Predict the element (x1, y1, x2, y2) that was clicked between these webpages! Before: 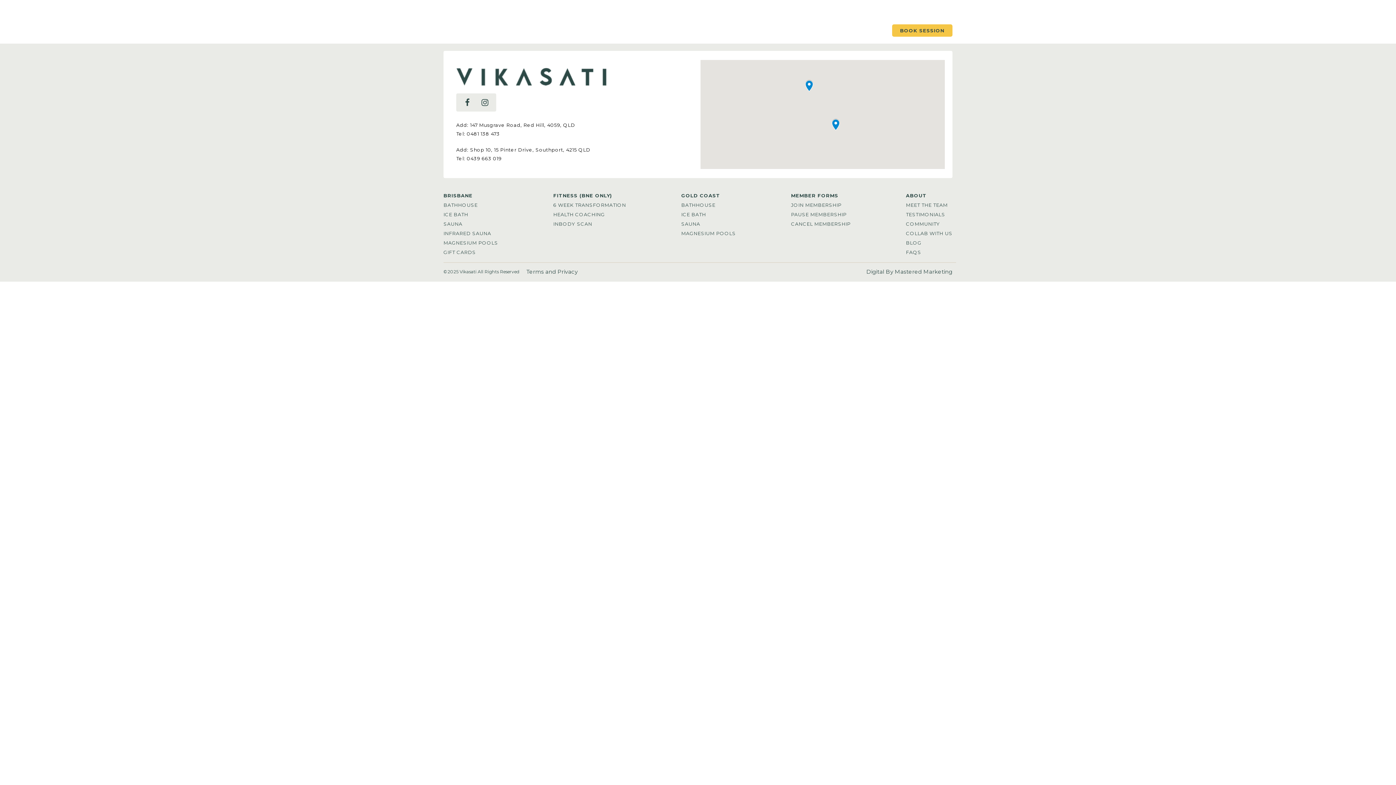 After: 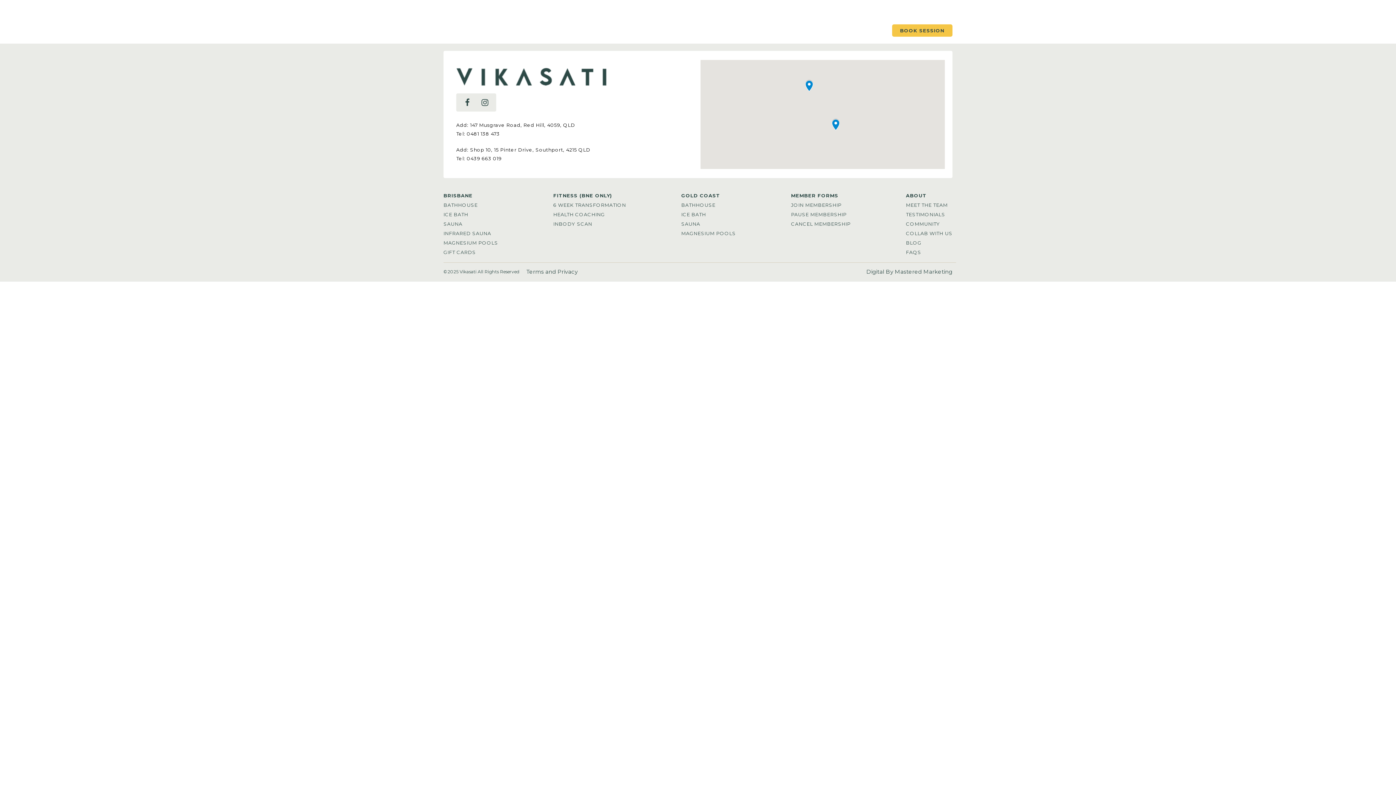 Action: label: Shop 10, 15 Pinter Drive, Southport, 4215 QLD bbox: (456, 146, 590, 152)